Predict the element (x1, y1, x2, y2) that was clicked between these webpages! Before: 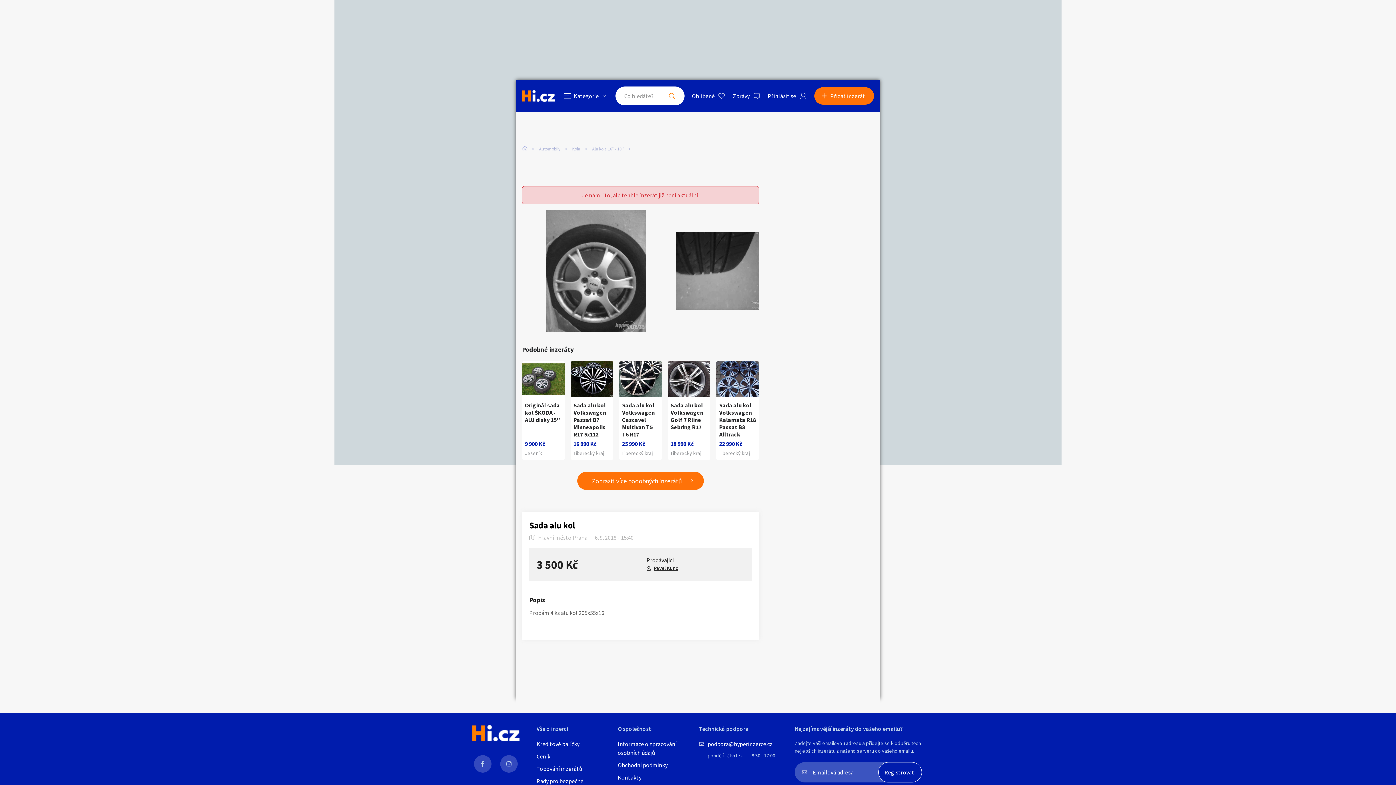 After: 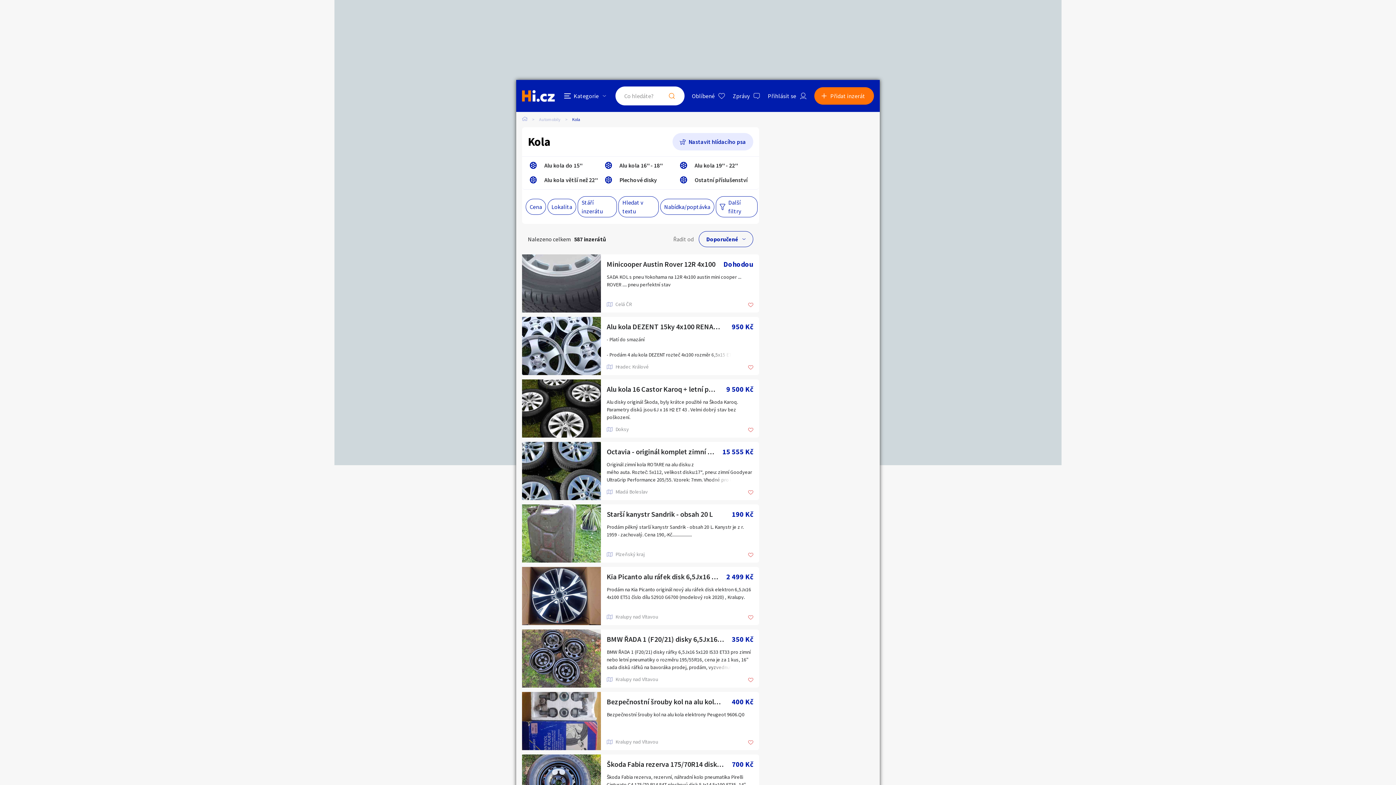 Action: label: Kola bbox: (572, 145, 592, 152)